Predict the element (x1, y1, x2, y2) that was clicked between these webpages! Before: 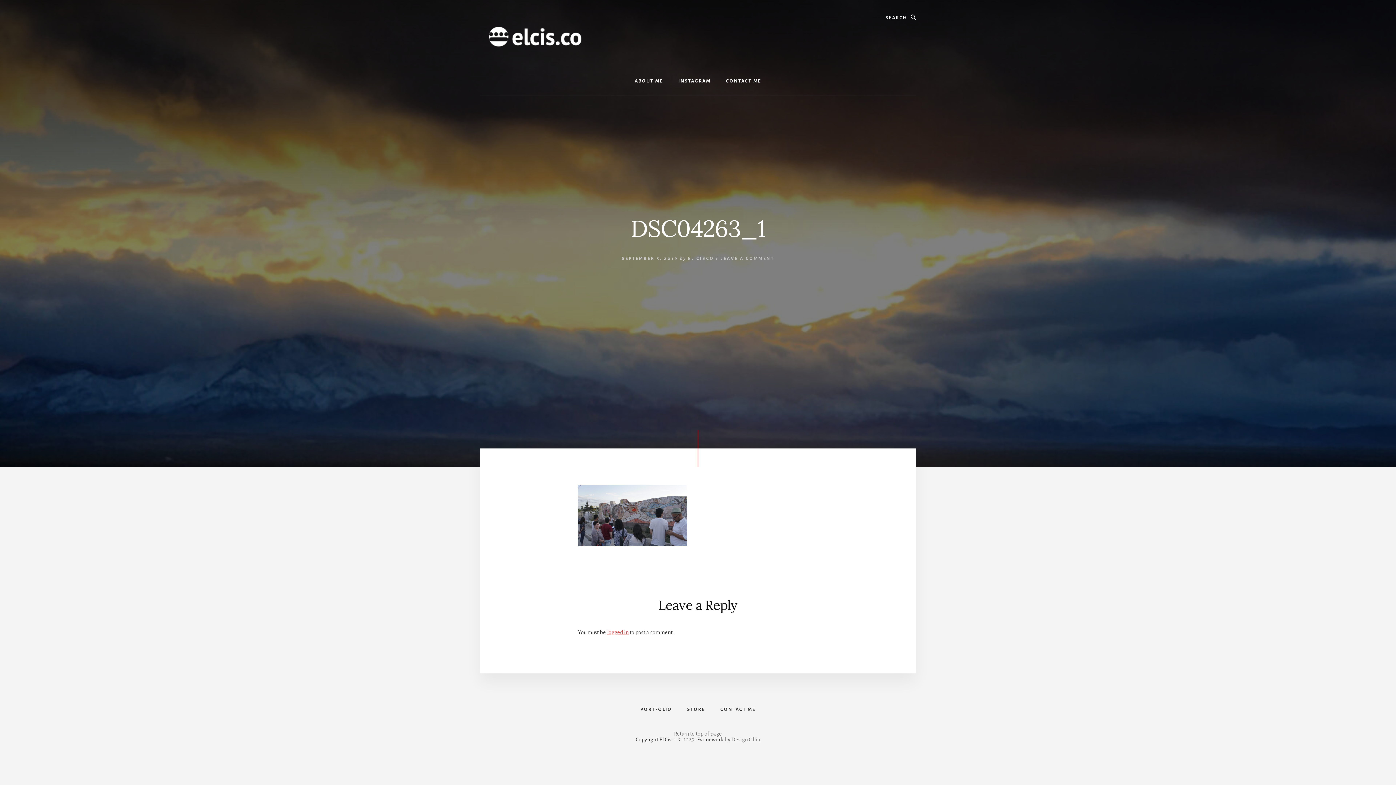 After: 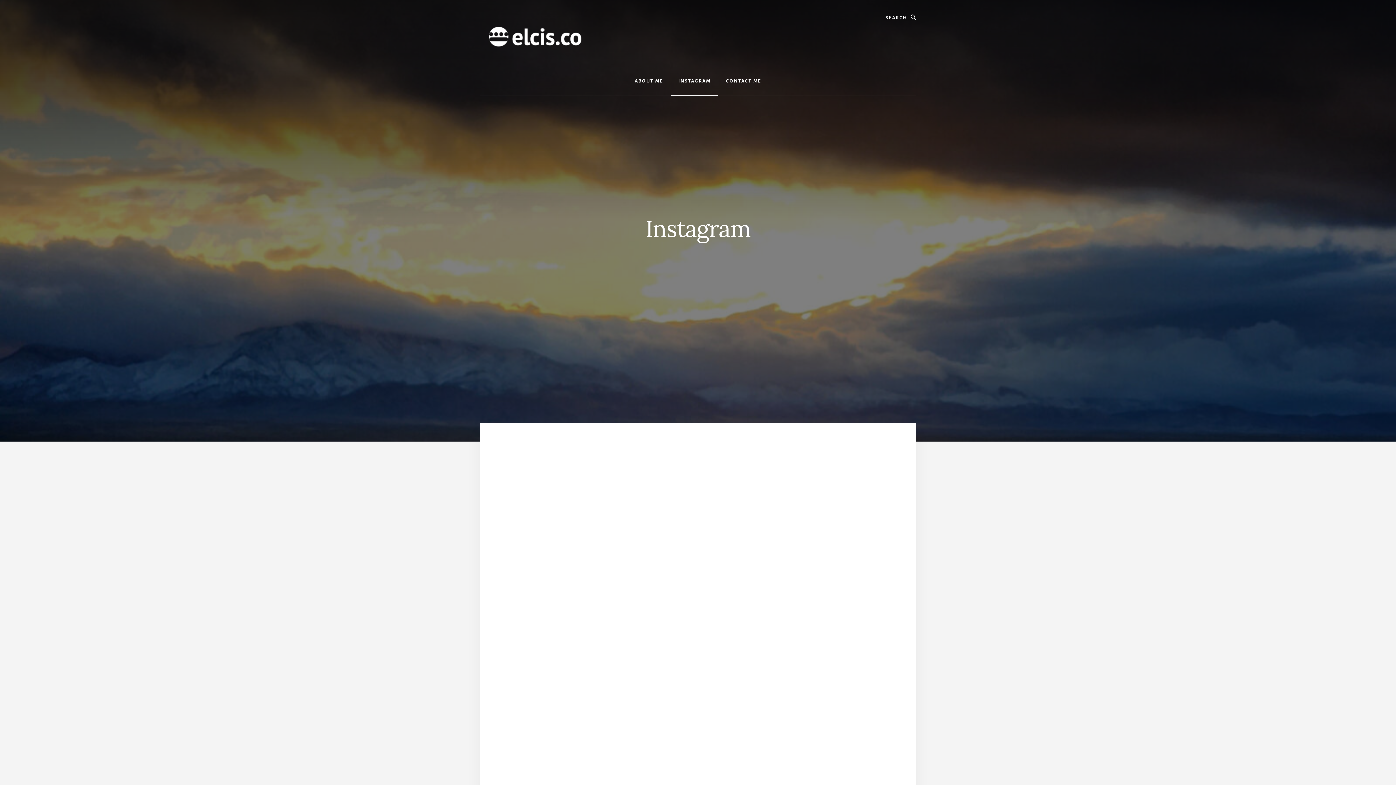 Action: bbox: (671, 66, 718, 95) label: INSTAGRAM